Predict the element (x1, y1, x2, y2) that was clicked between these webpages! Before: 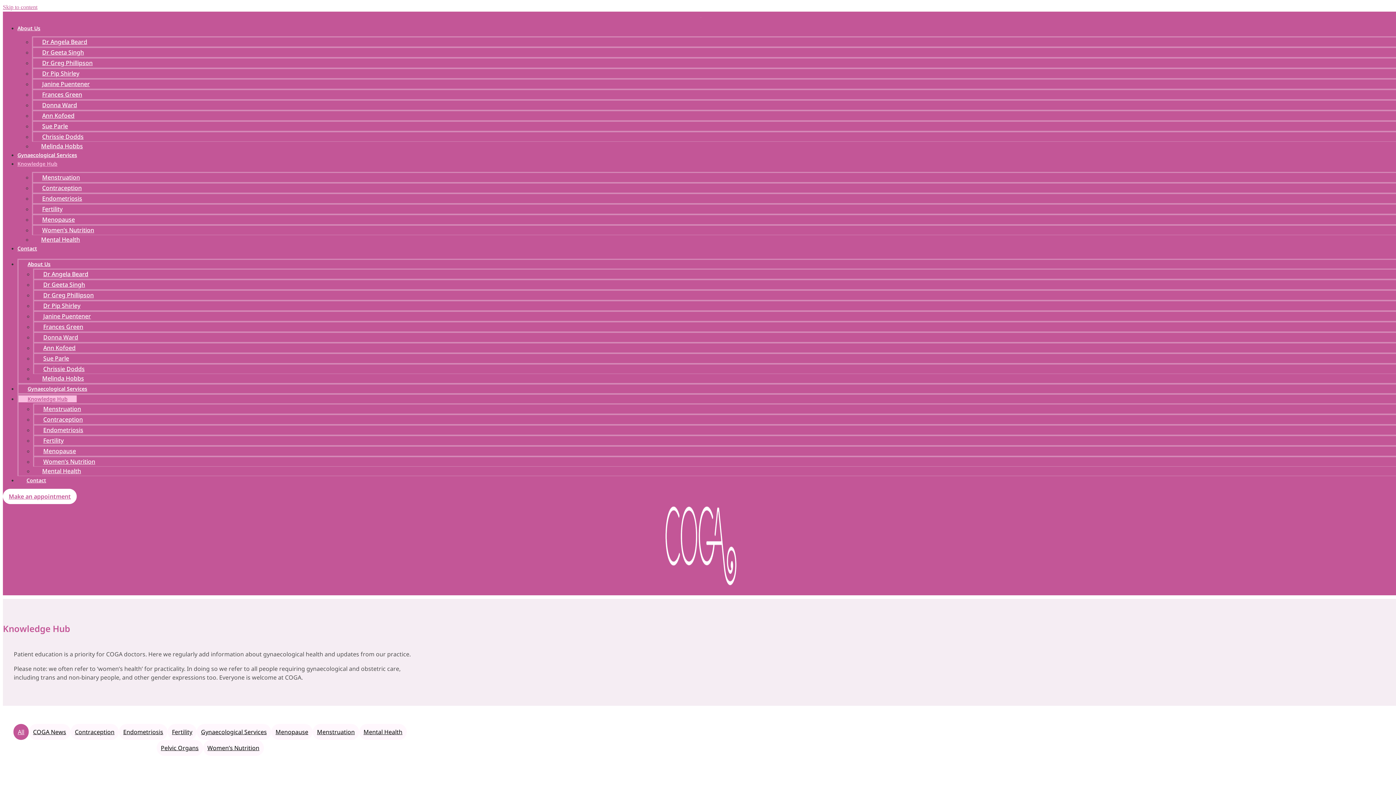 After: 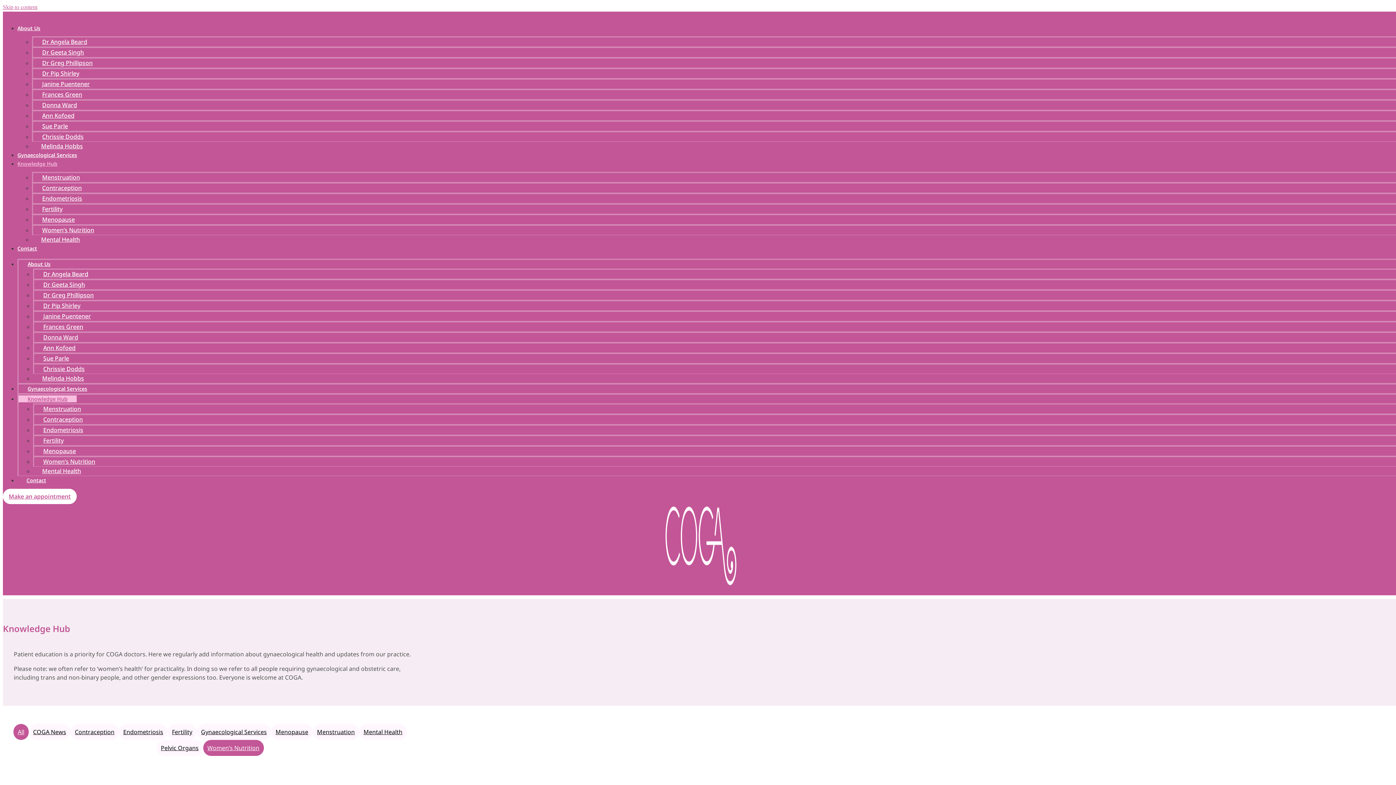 Action: label: Women’s Nutrition bbox: (203, 740, 263, 756)